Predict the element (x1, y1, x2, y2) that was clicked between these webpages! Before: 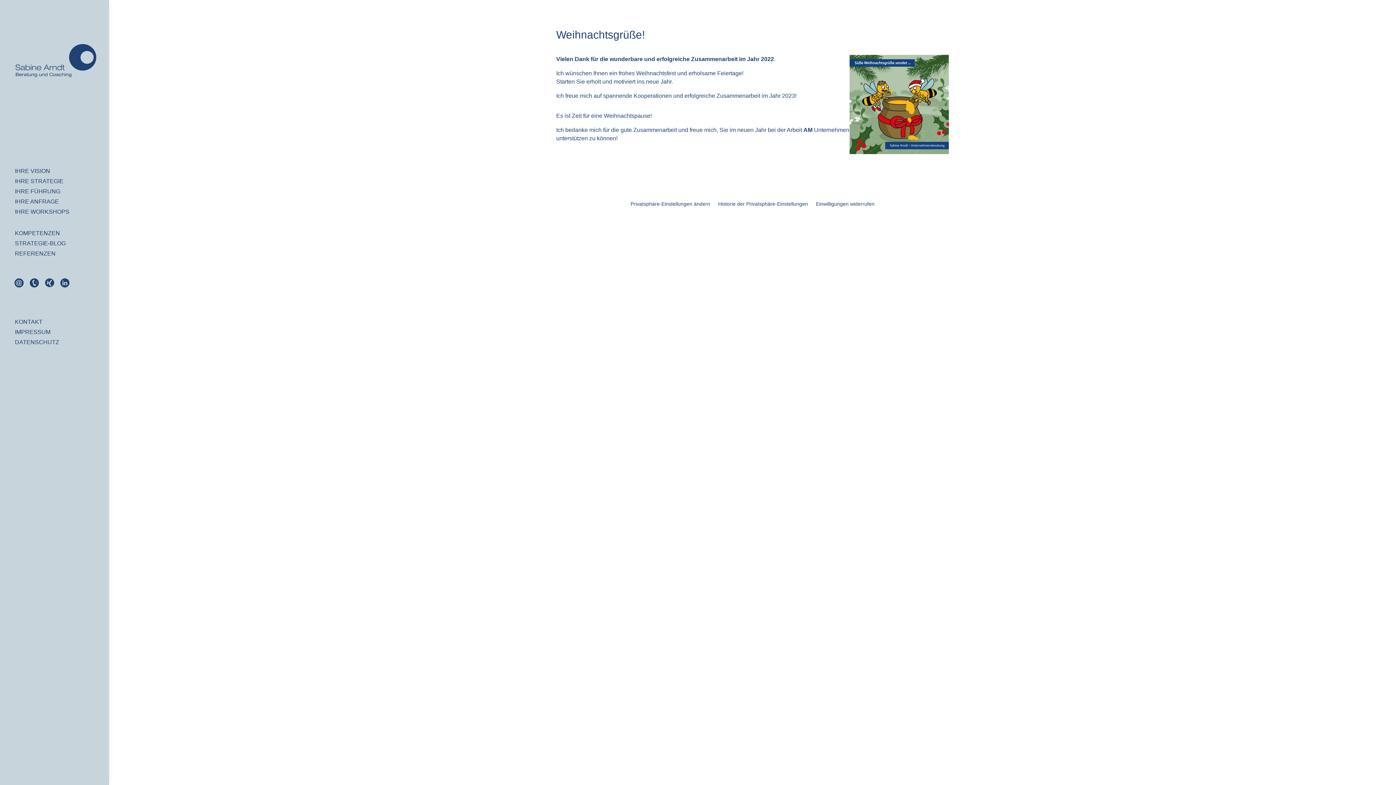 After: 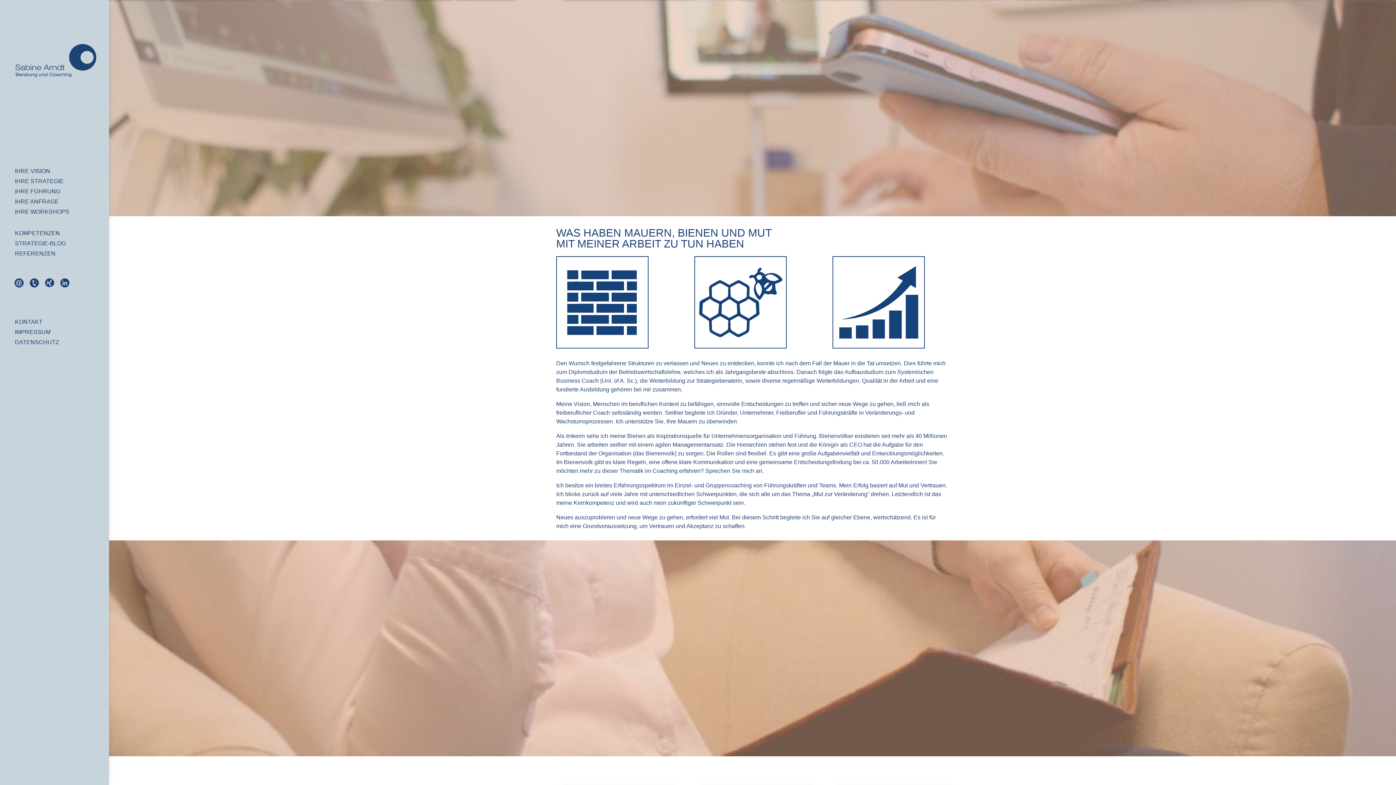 Action: label: KOMPETENZEN bbox: (14, 227, 60, 241)